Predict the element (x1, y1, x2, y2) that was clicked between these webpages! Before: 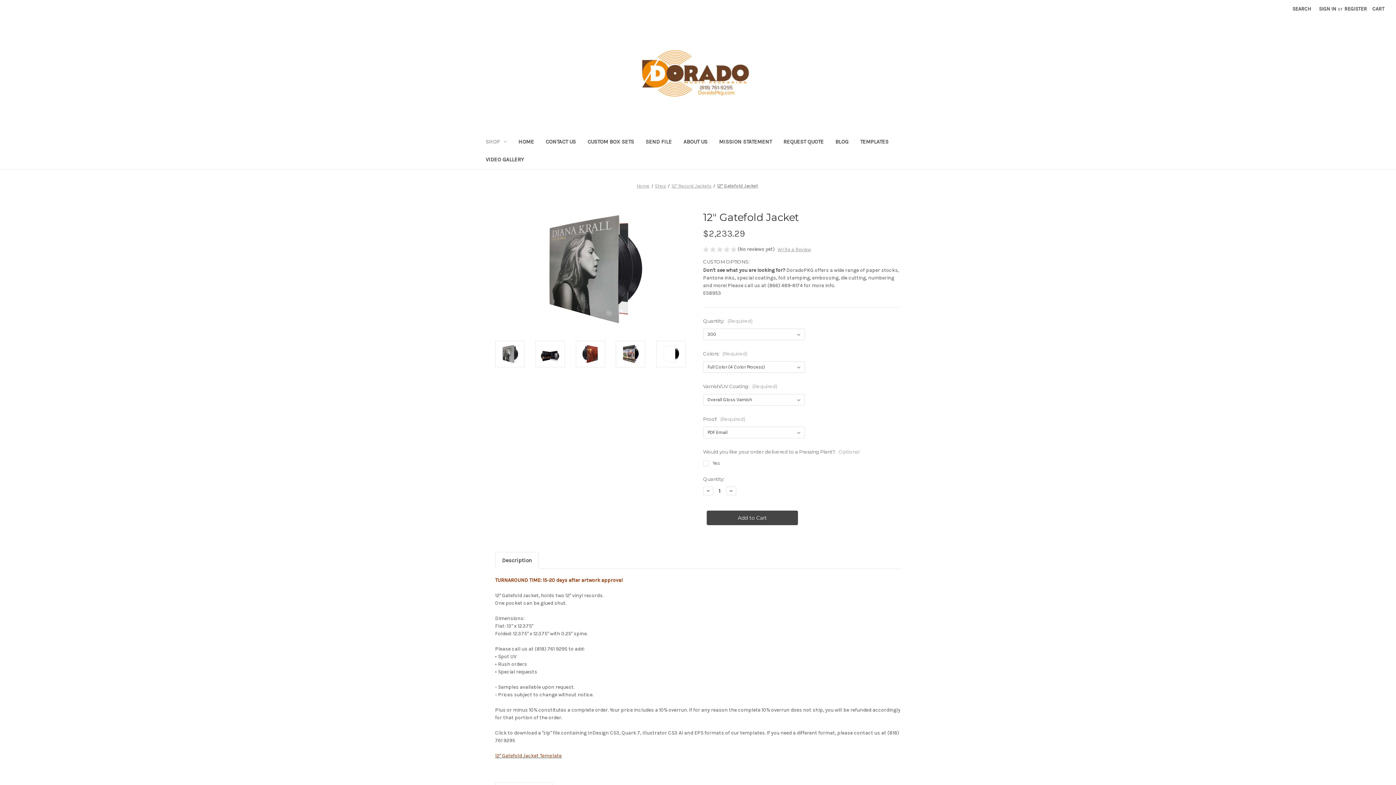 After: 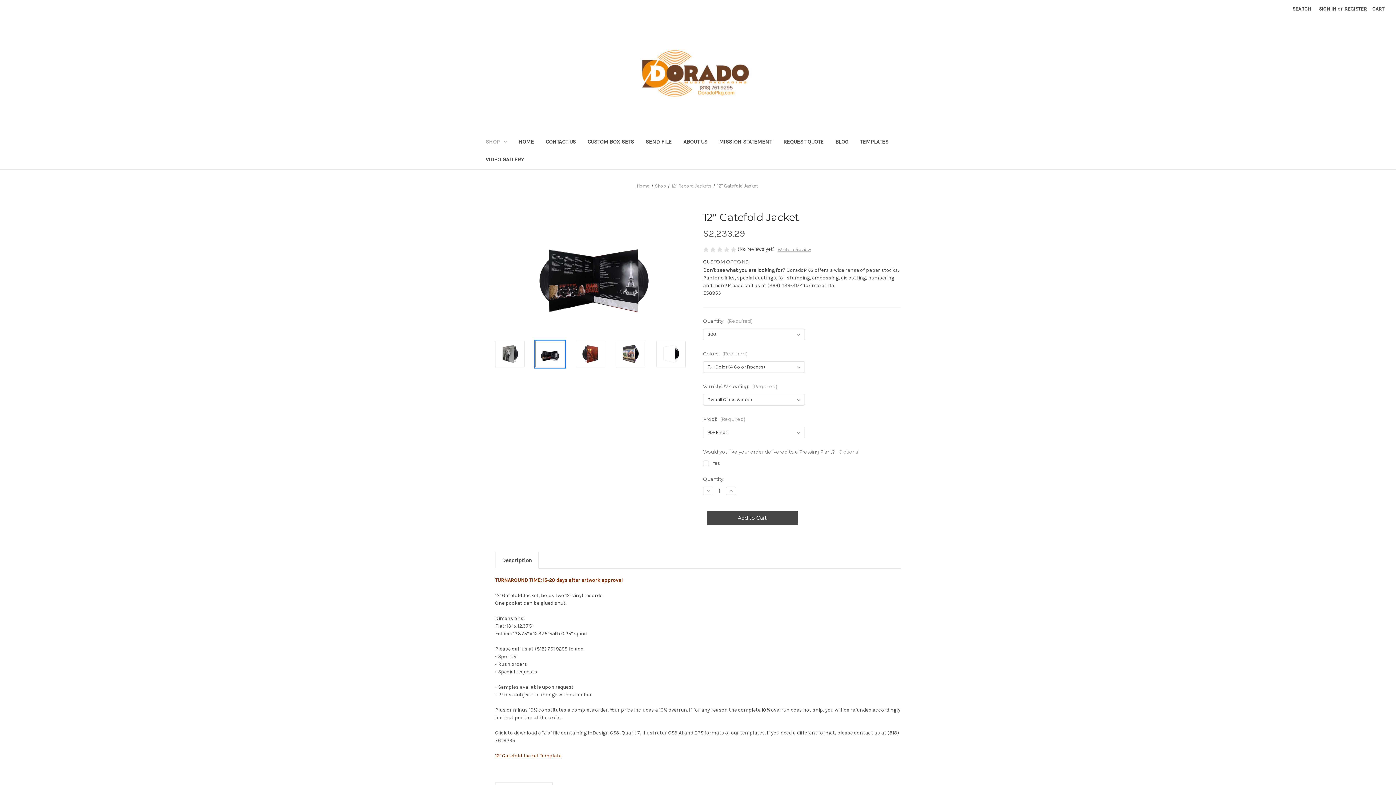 Action: bbox: (535, 341, 565, 367)